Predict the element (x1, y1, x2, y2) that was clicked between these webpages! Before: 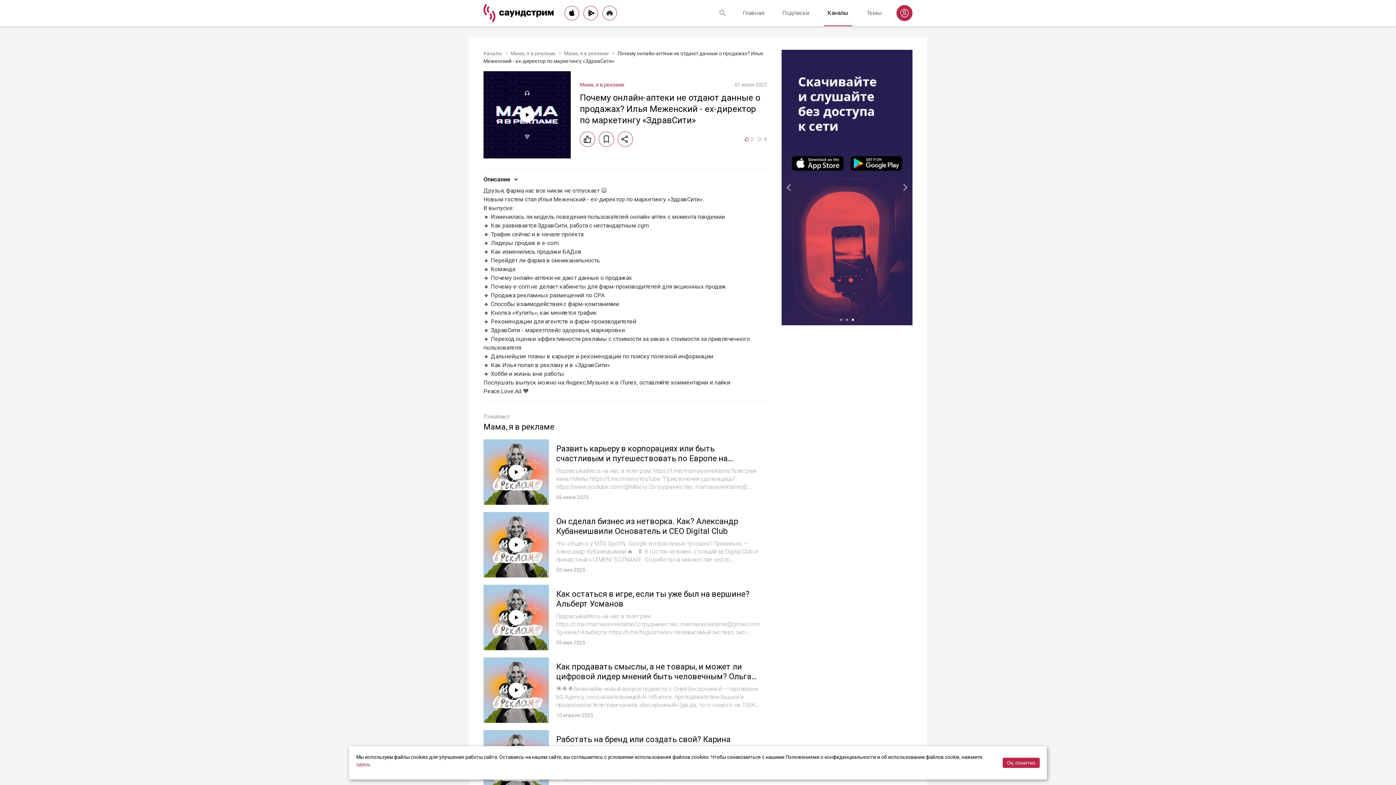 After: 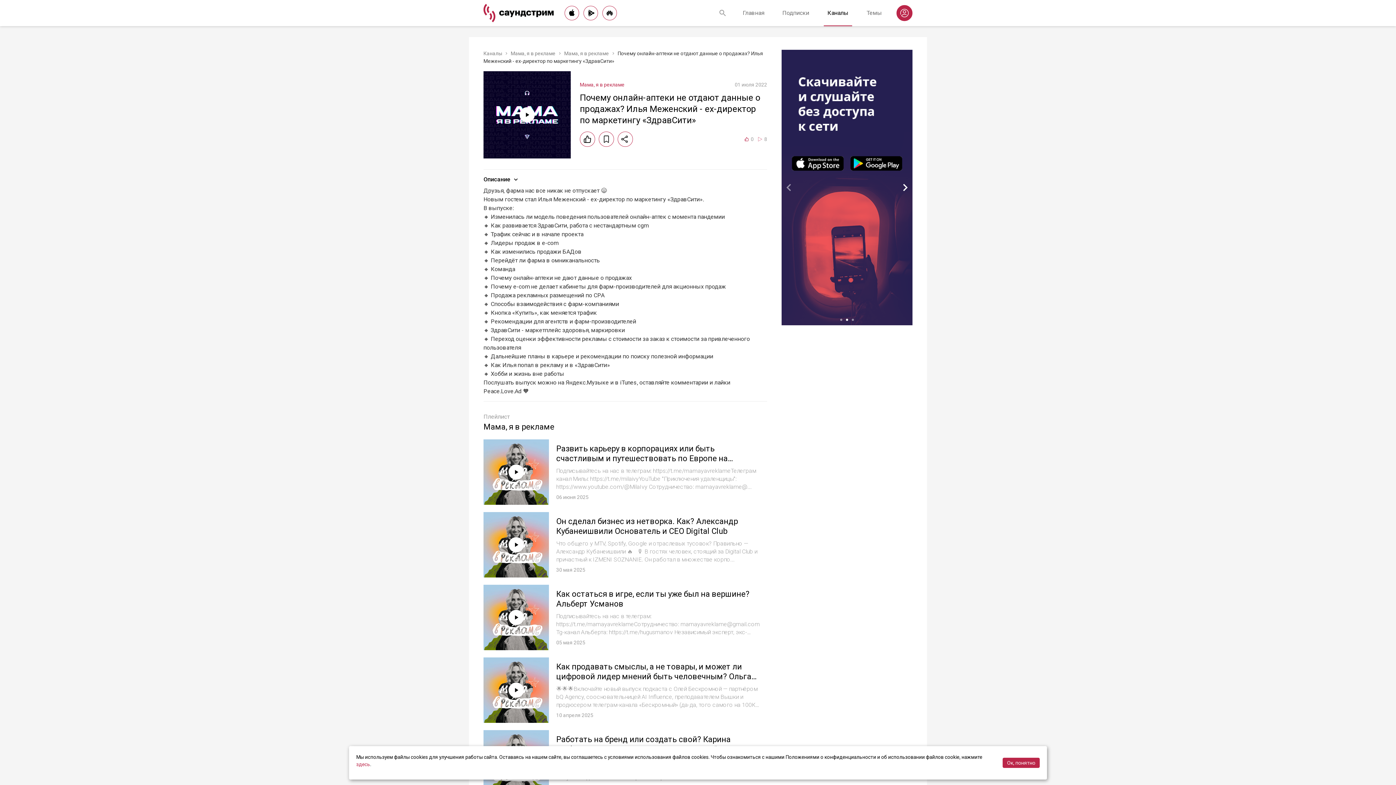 Action: bbox: (898, 180, 912, 194)